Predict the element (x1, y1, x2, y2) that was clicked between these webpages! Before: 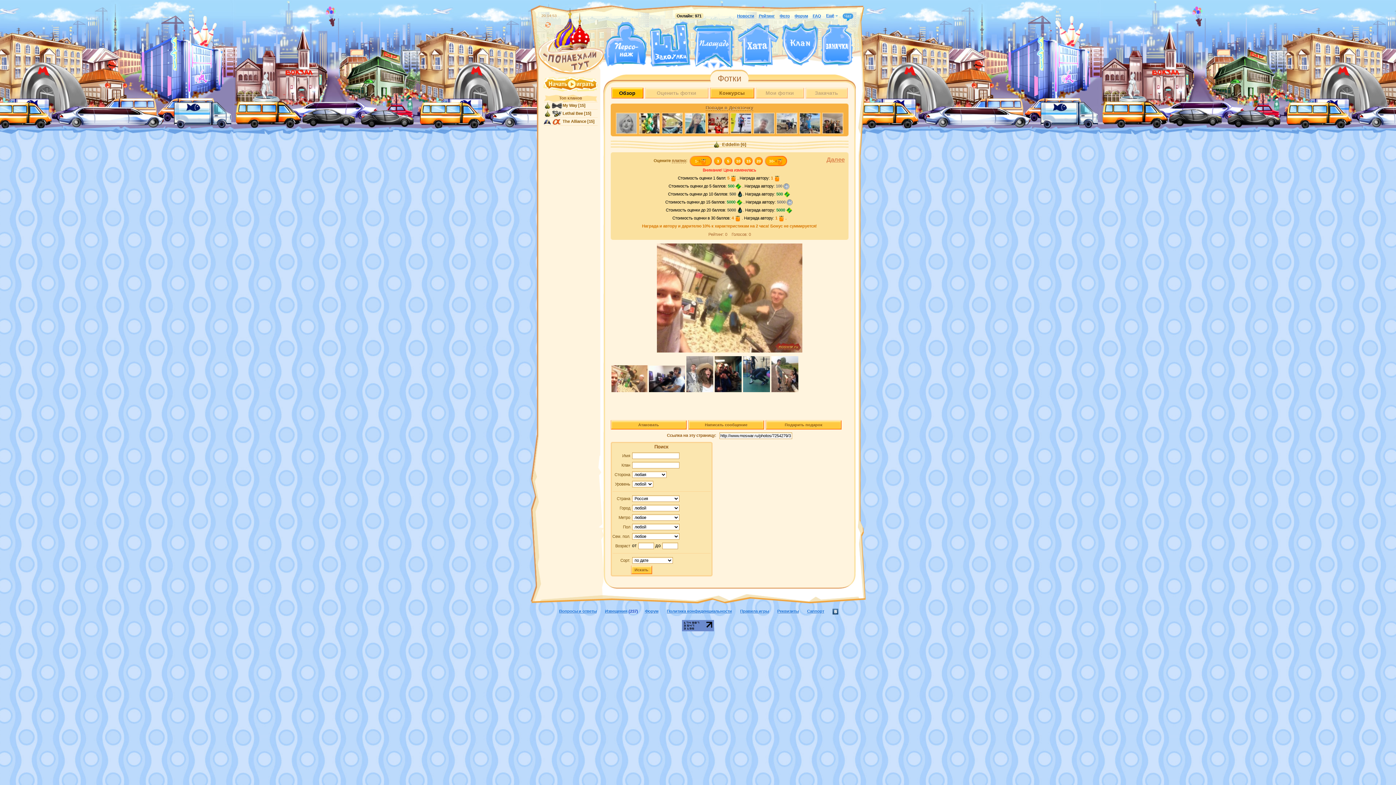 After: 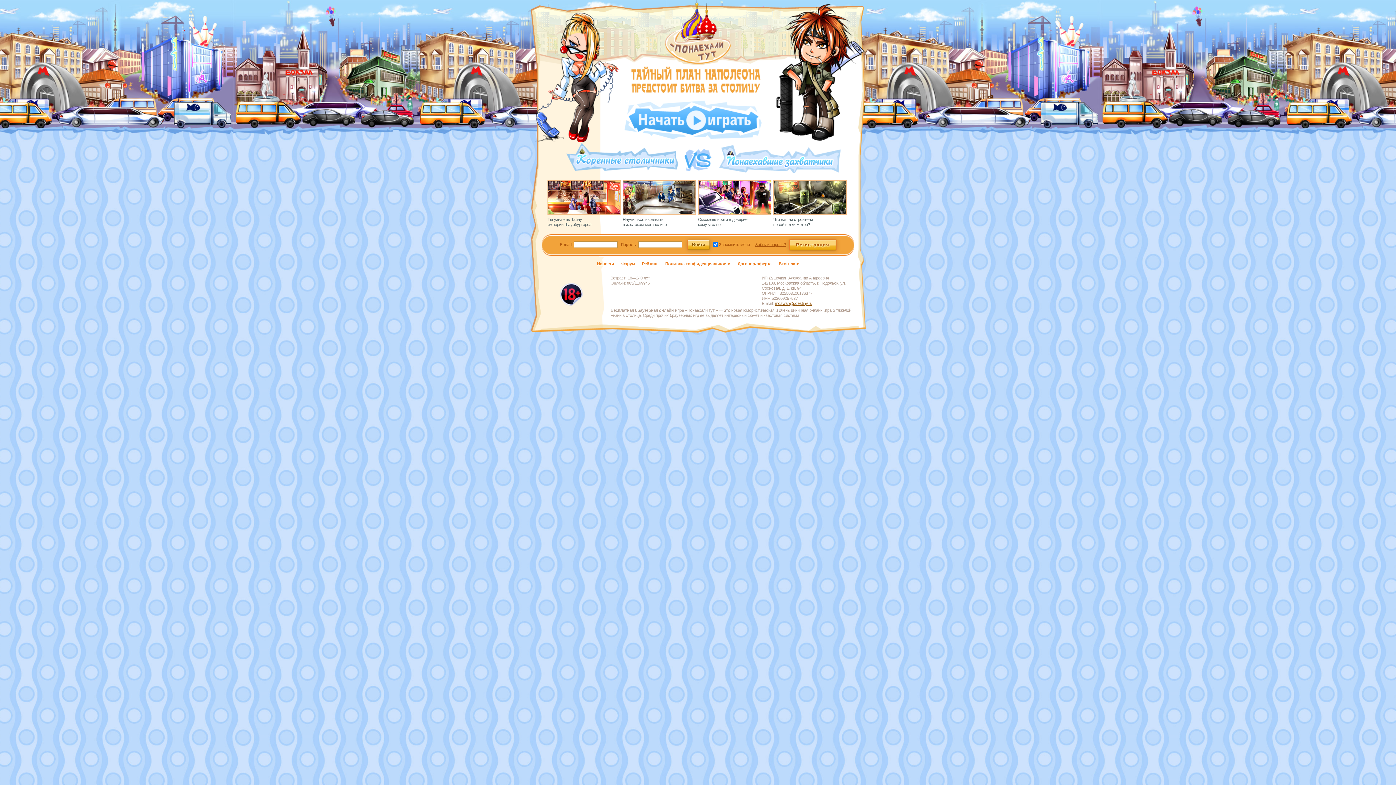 Action: bbox: (765, 420, 841, 429) label: Подарить подарок